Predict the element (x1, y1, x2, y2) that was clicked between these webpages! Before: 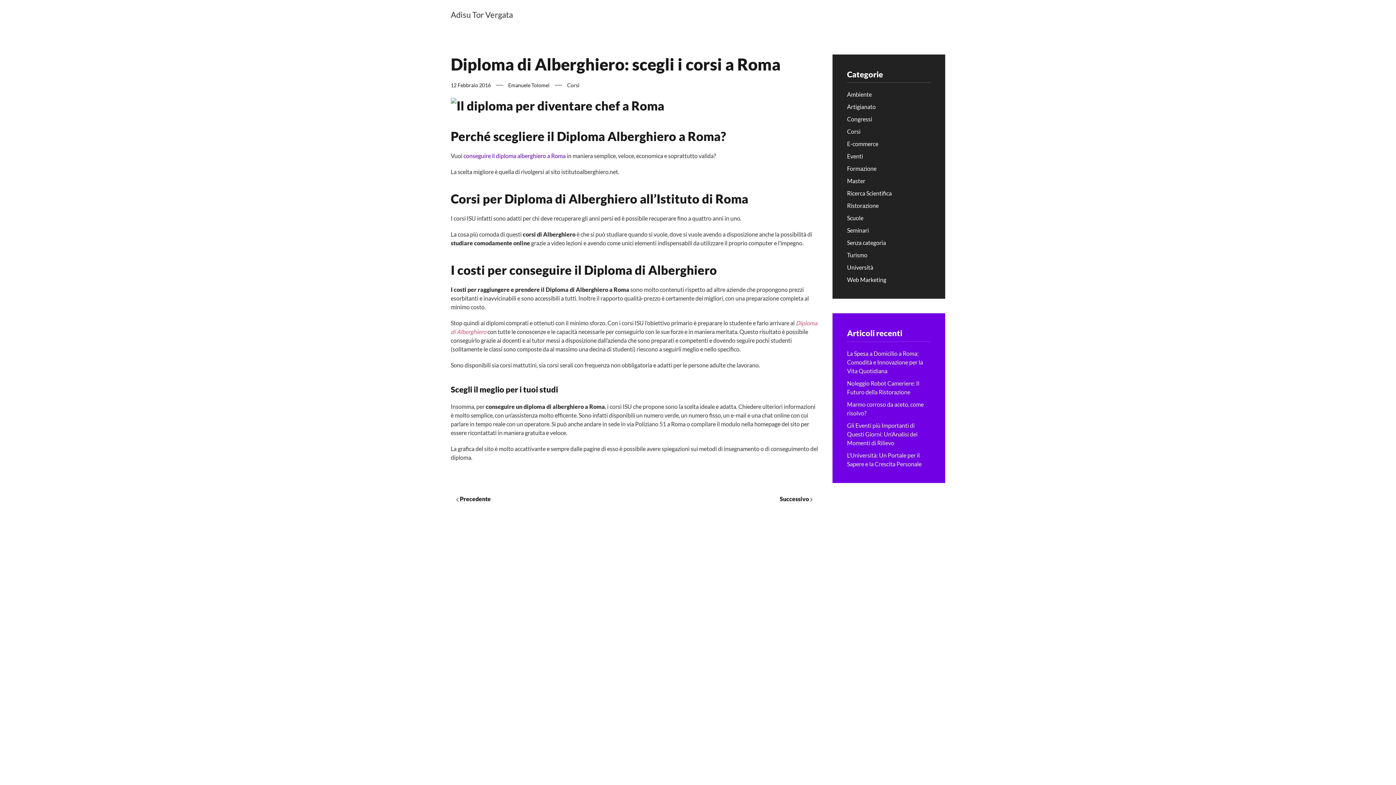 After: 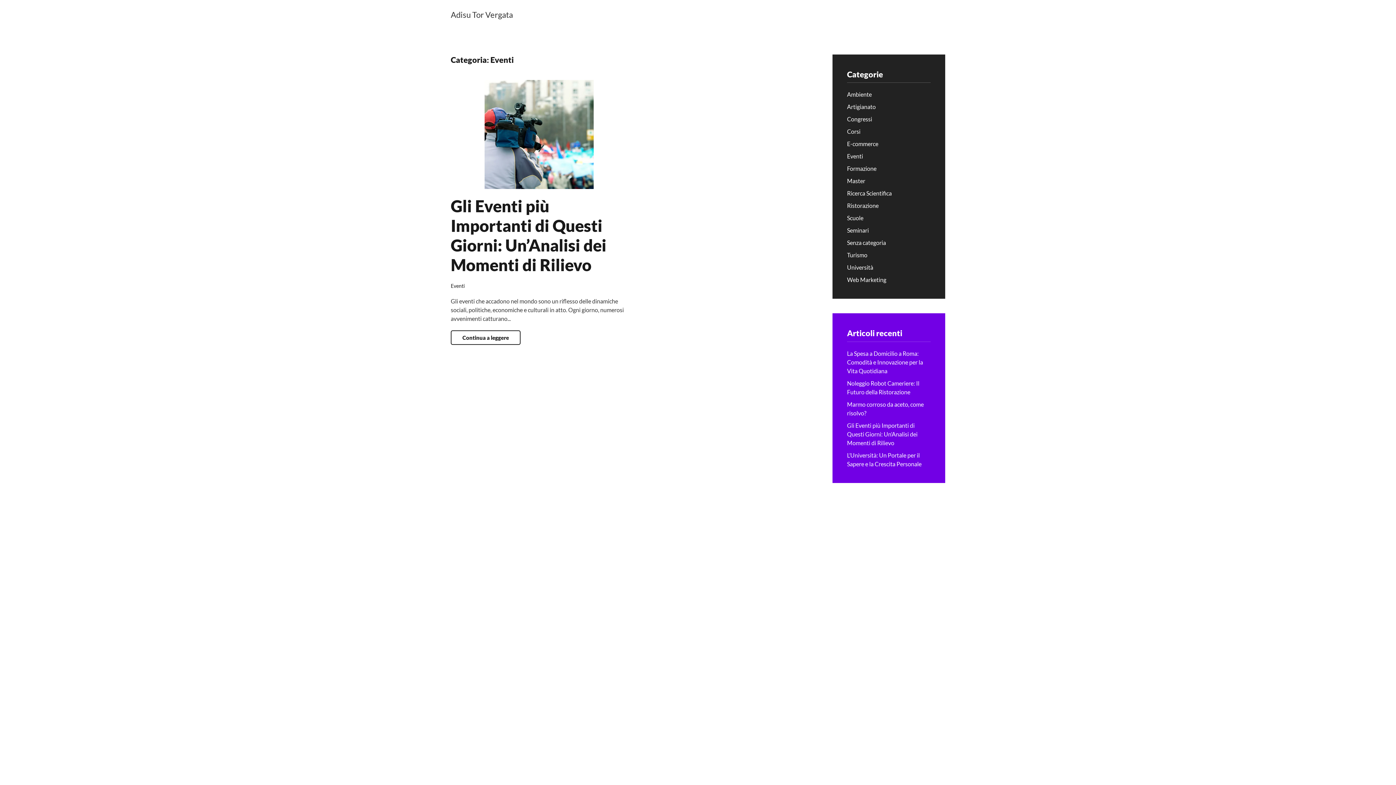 Action: label: Eventi bbox: (847, 152, 863, 159)